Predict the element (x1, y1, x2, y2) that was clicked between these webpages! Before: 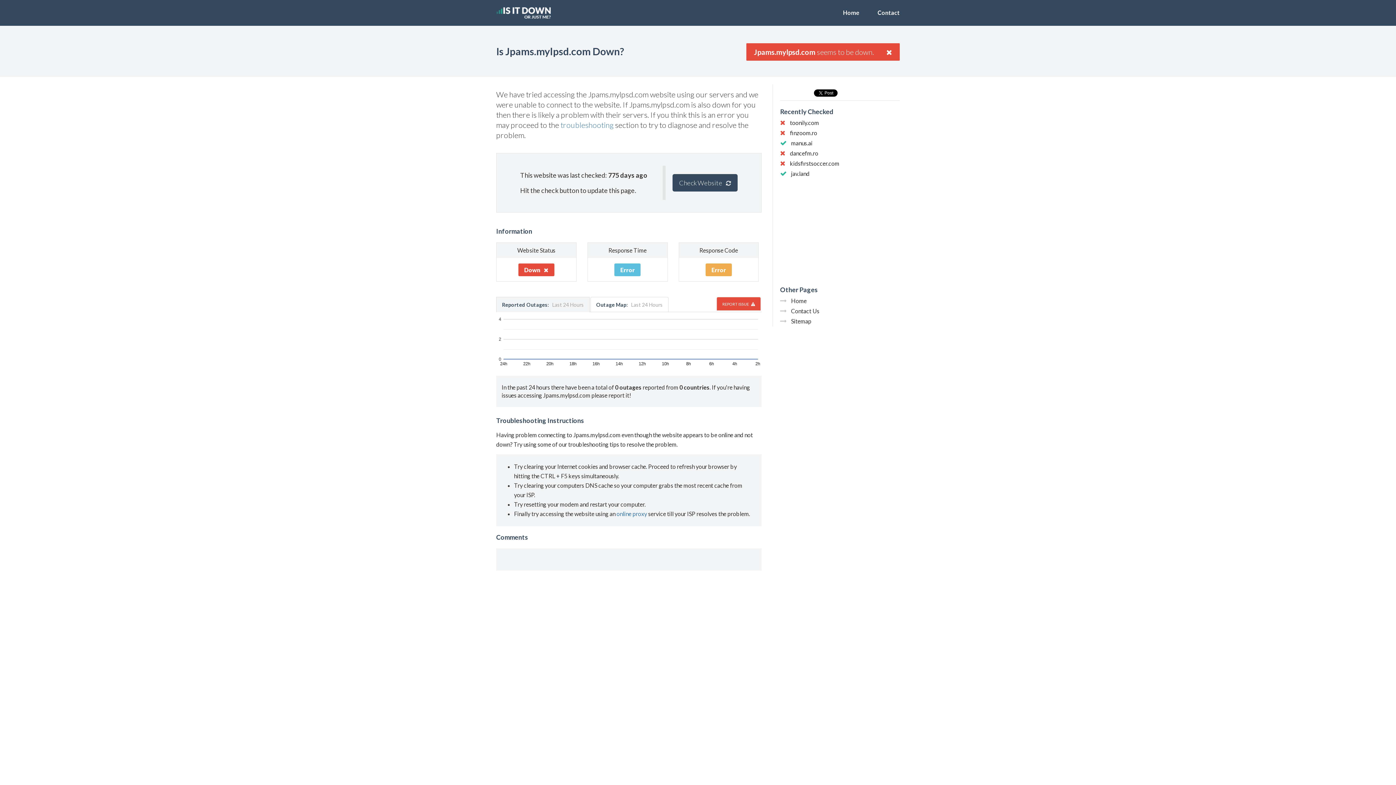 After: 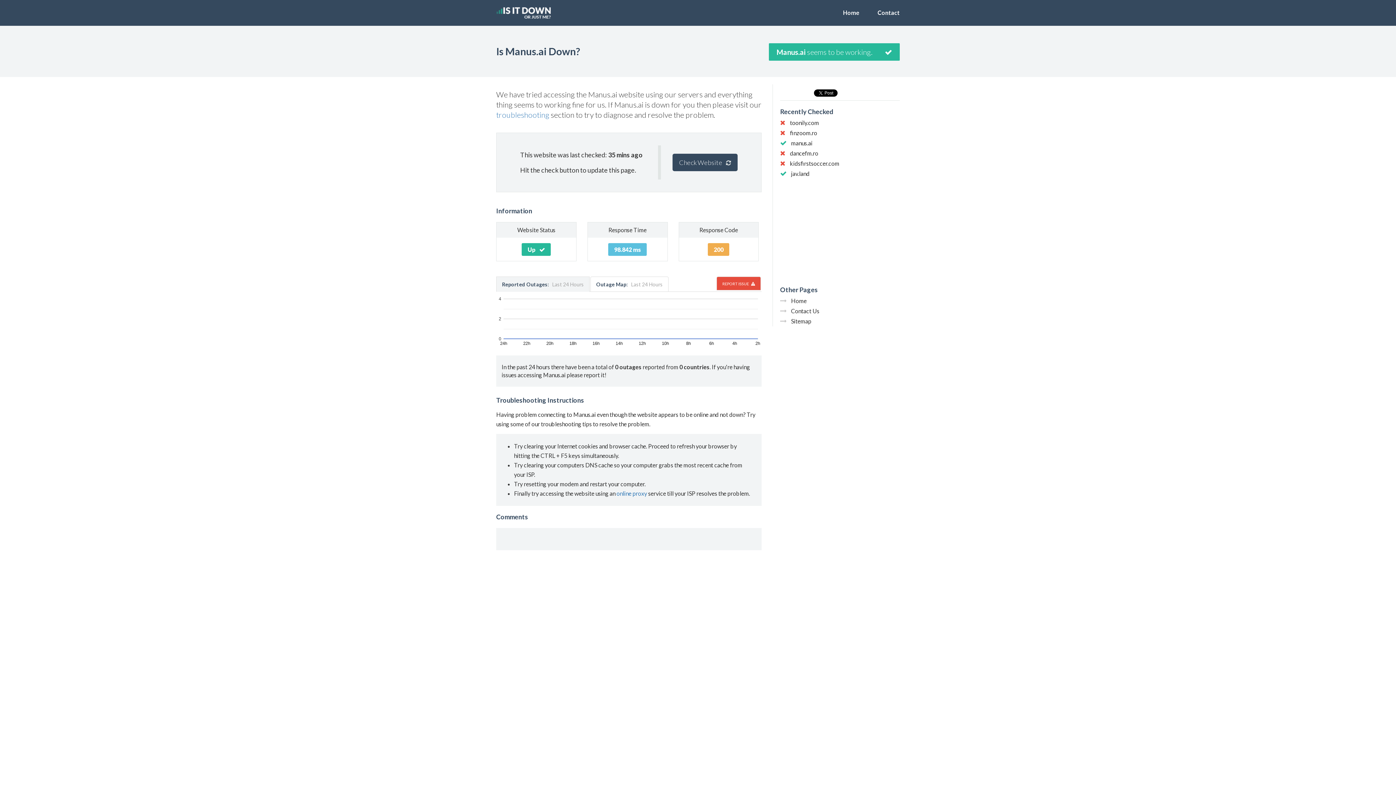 Action: bbox: (791, 139, 812, 146) label: manus.ai